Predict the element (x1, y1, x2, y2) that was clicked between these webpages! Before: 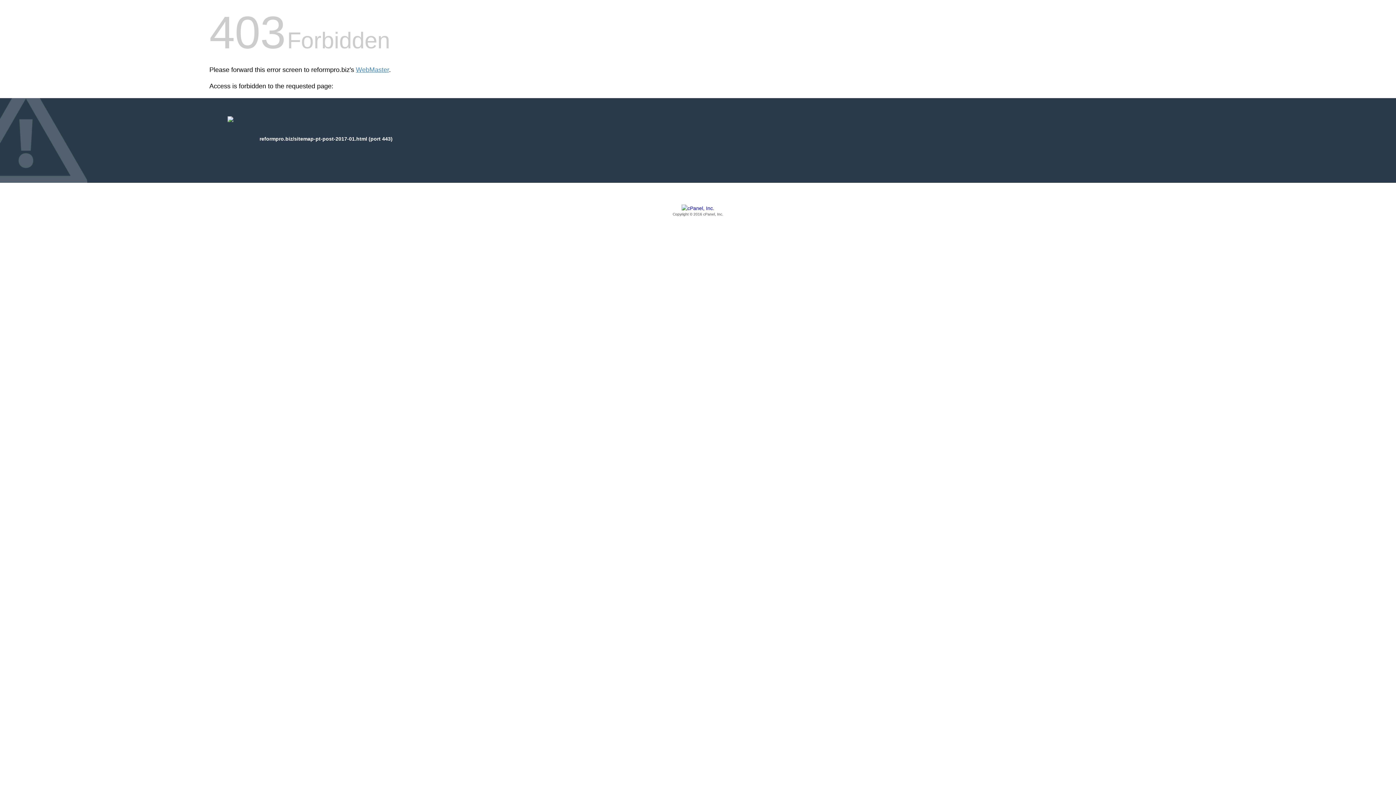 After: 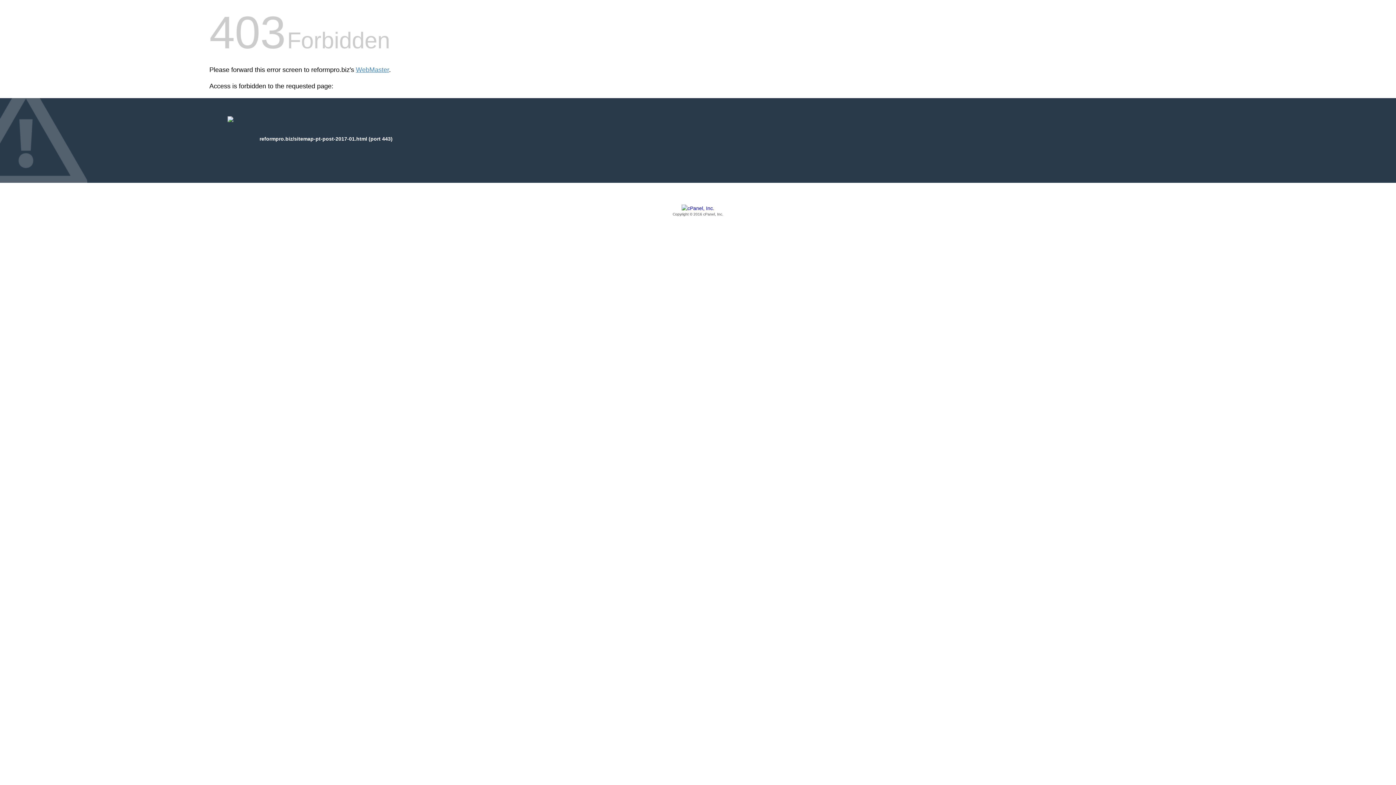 Action: bbox: (209, 205, 1186, 217) label: Copyright © 2016 cPanel, Inc.